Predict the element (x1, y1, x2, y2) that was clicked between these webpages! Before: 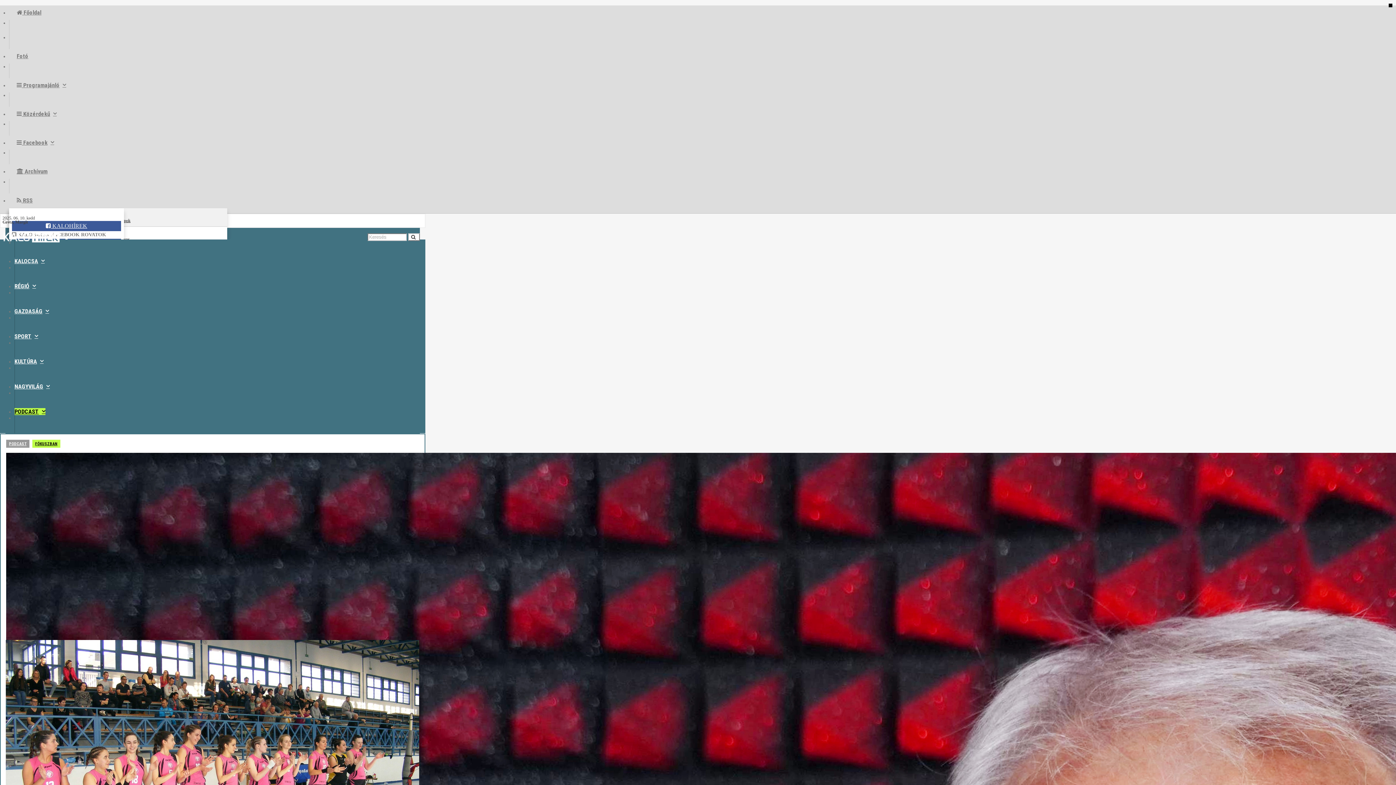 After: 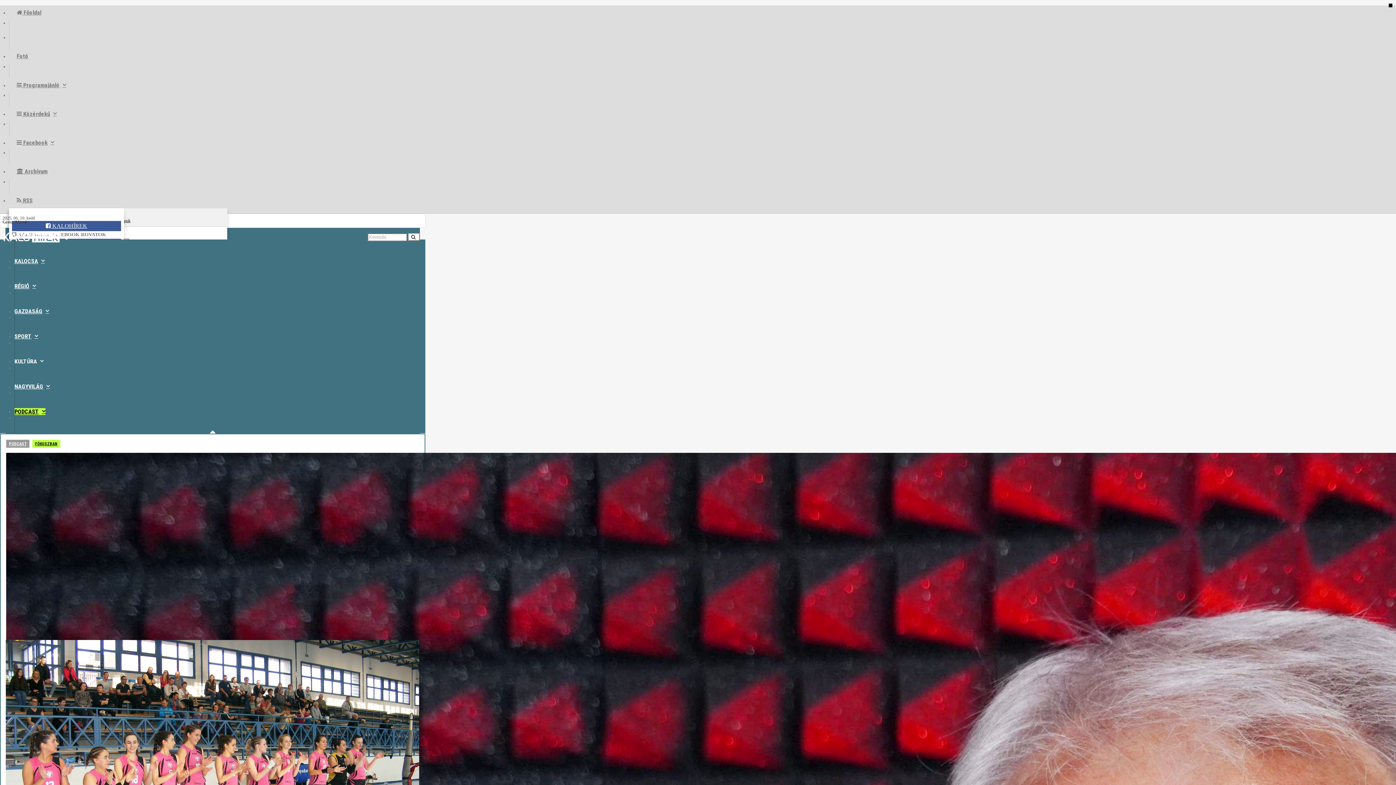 Action: bbox: (14, 358, 43, 365) label: KULTÚRA